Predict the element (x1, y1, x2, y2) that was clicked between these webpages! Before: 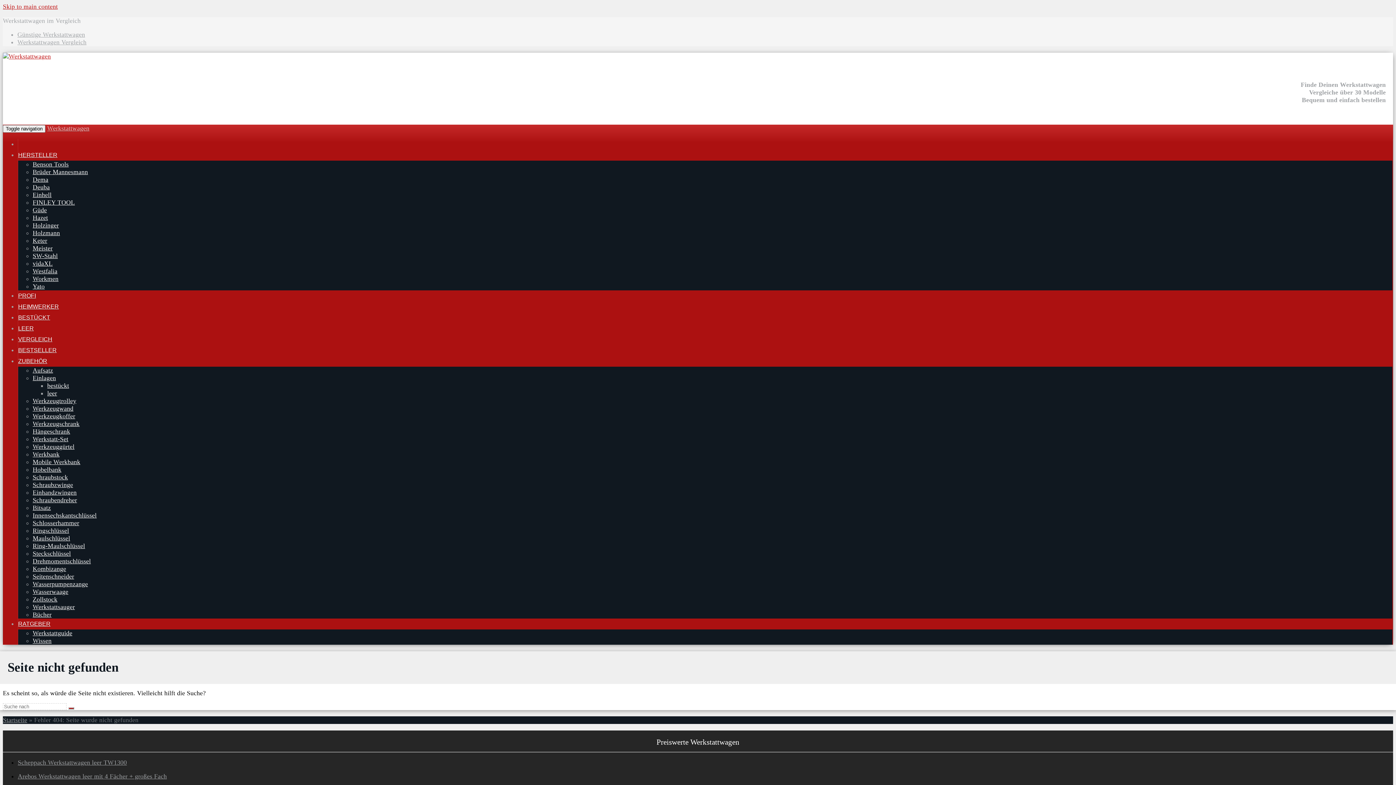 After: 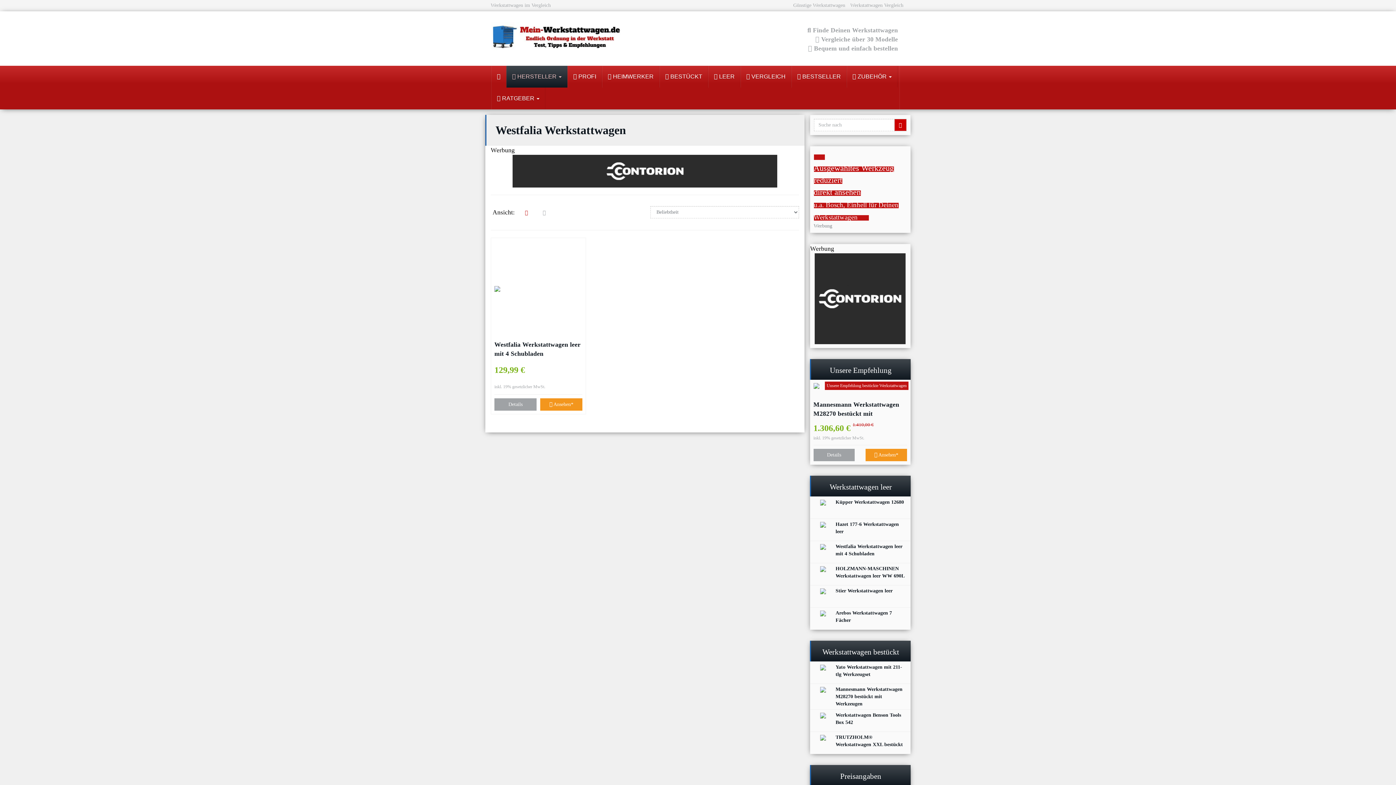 Action: label: Westfalia bbox: (32, 267, 57, 274)